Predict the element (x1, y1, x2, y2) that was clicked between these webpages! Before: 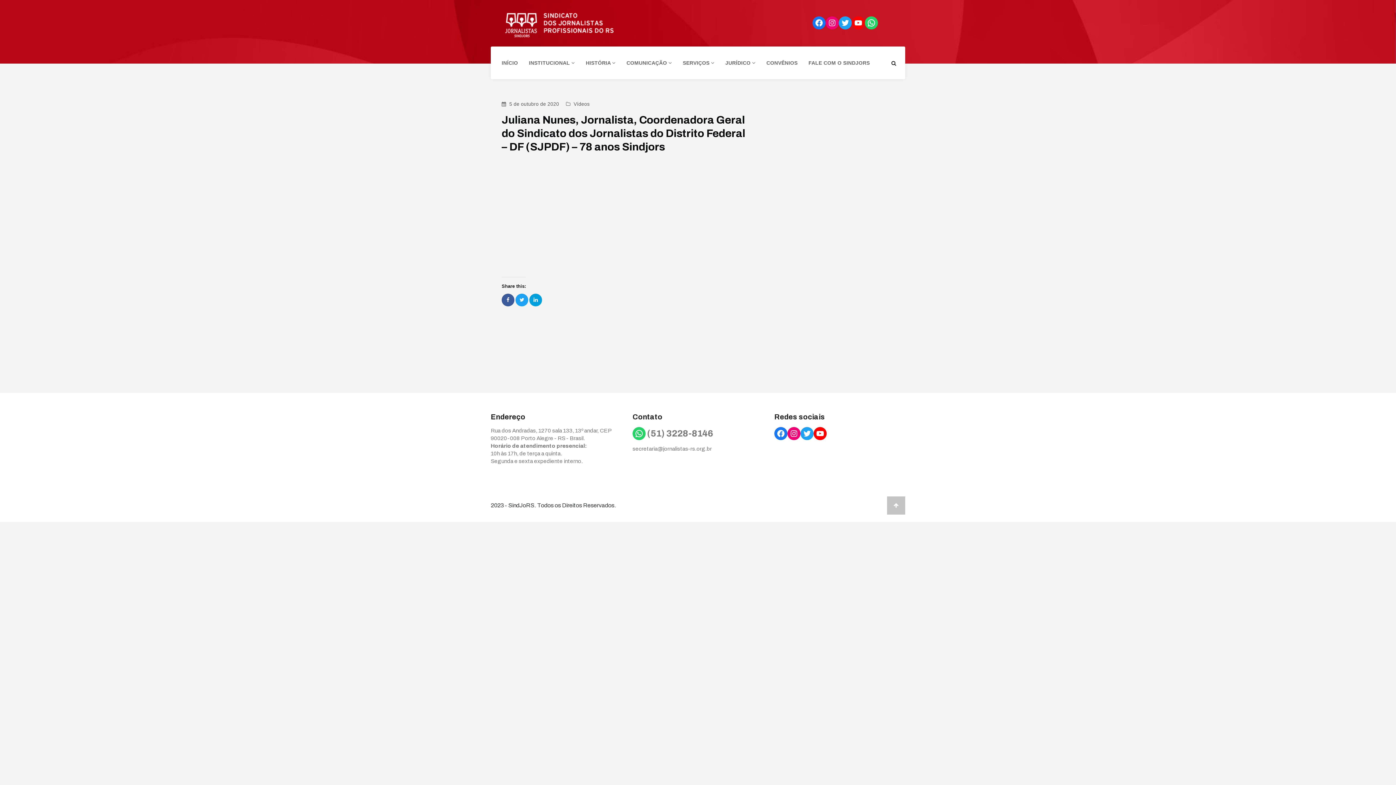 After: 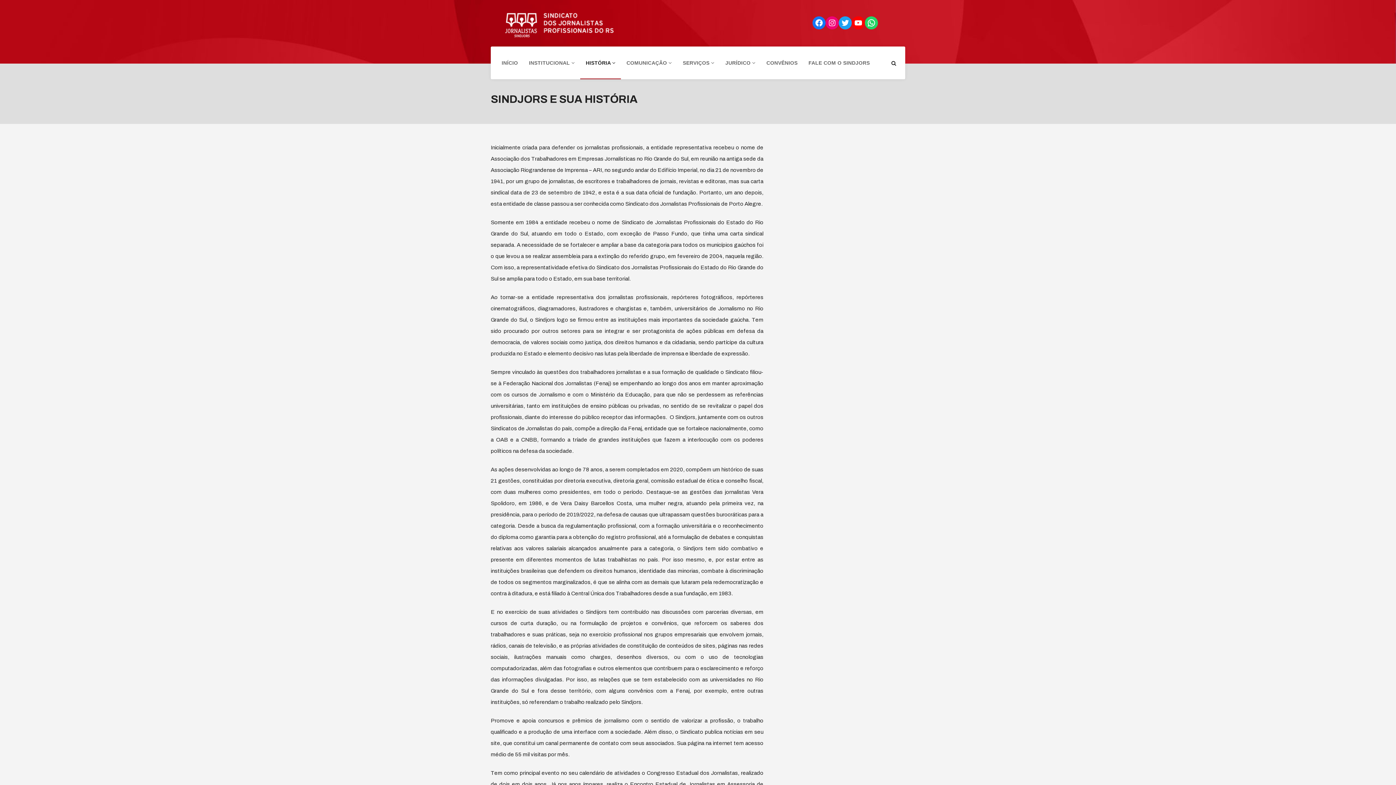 Action: label: HISTÓRIA  bbox: (580, 46, 621, 79)